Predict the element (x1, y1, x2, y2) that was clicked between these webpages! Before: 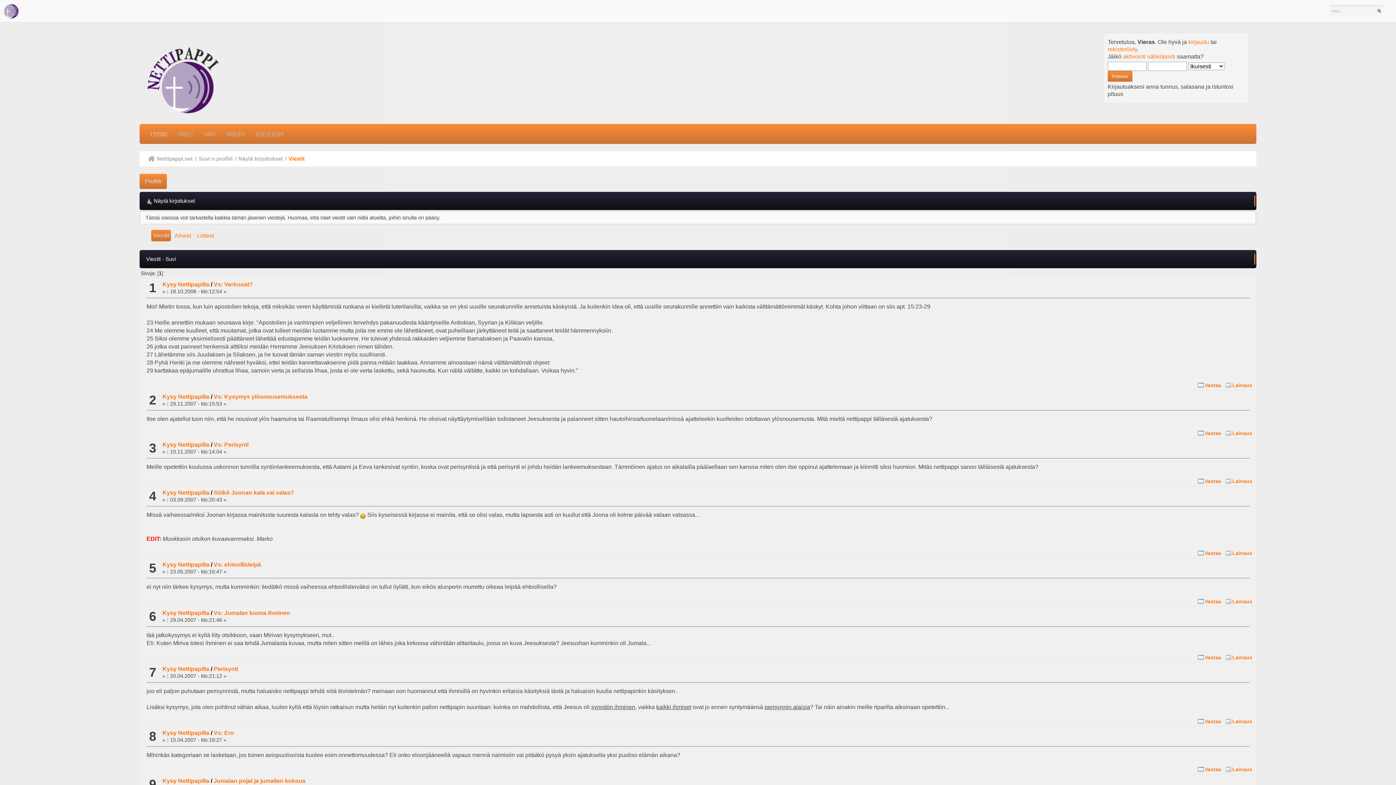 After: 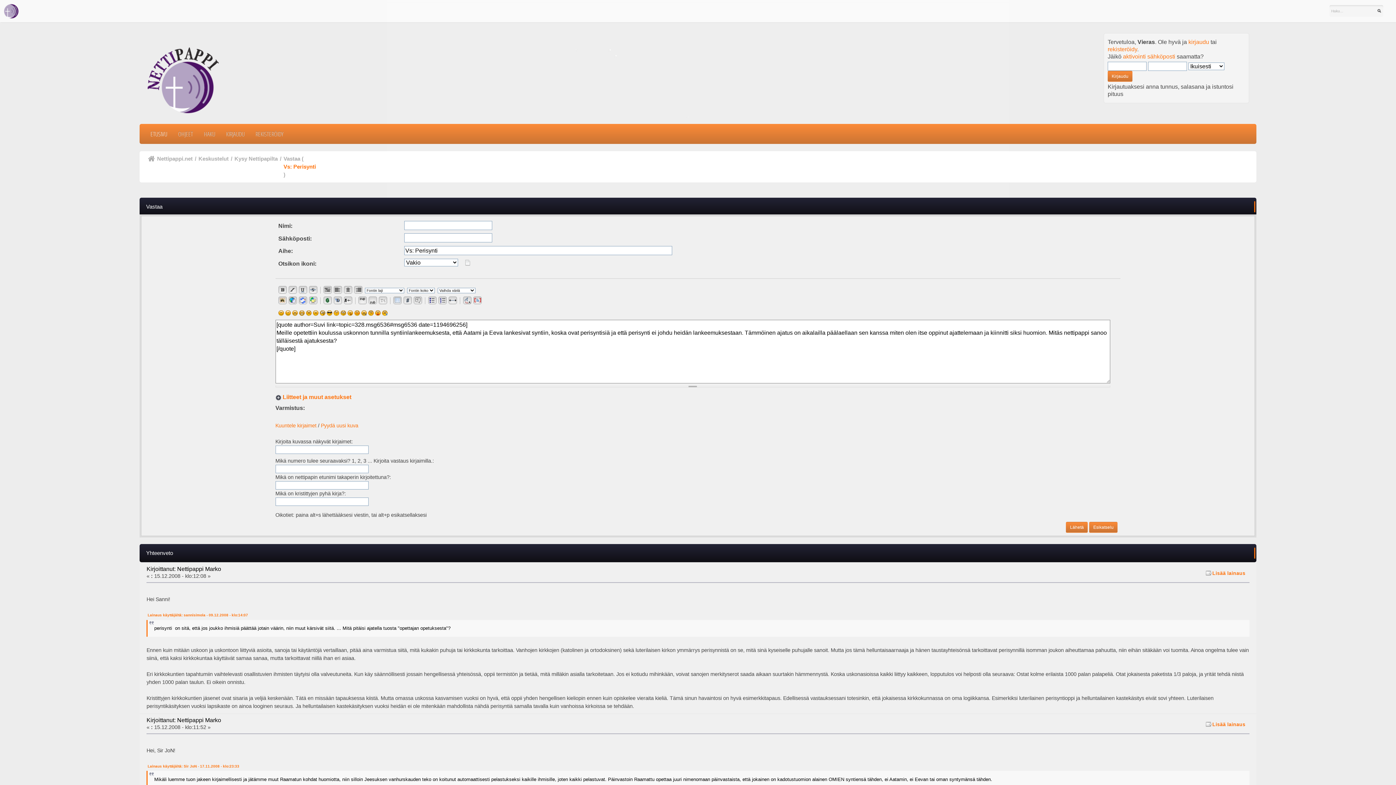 Action: bbox: (1225, 478, 1252, 485) label: Lainaus